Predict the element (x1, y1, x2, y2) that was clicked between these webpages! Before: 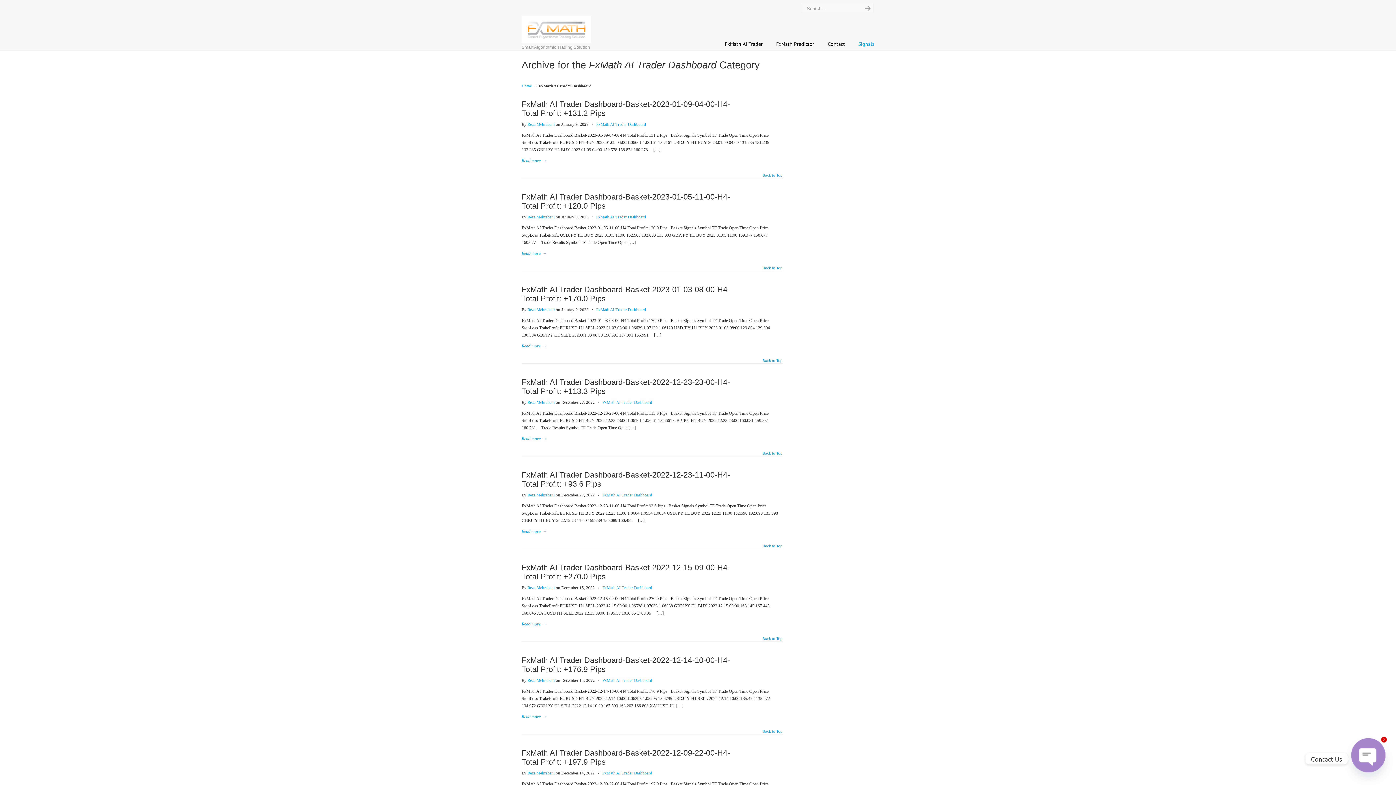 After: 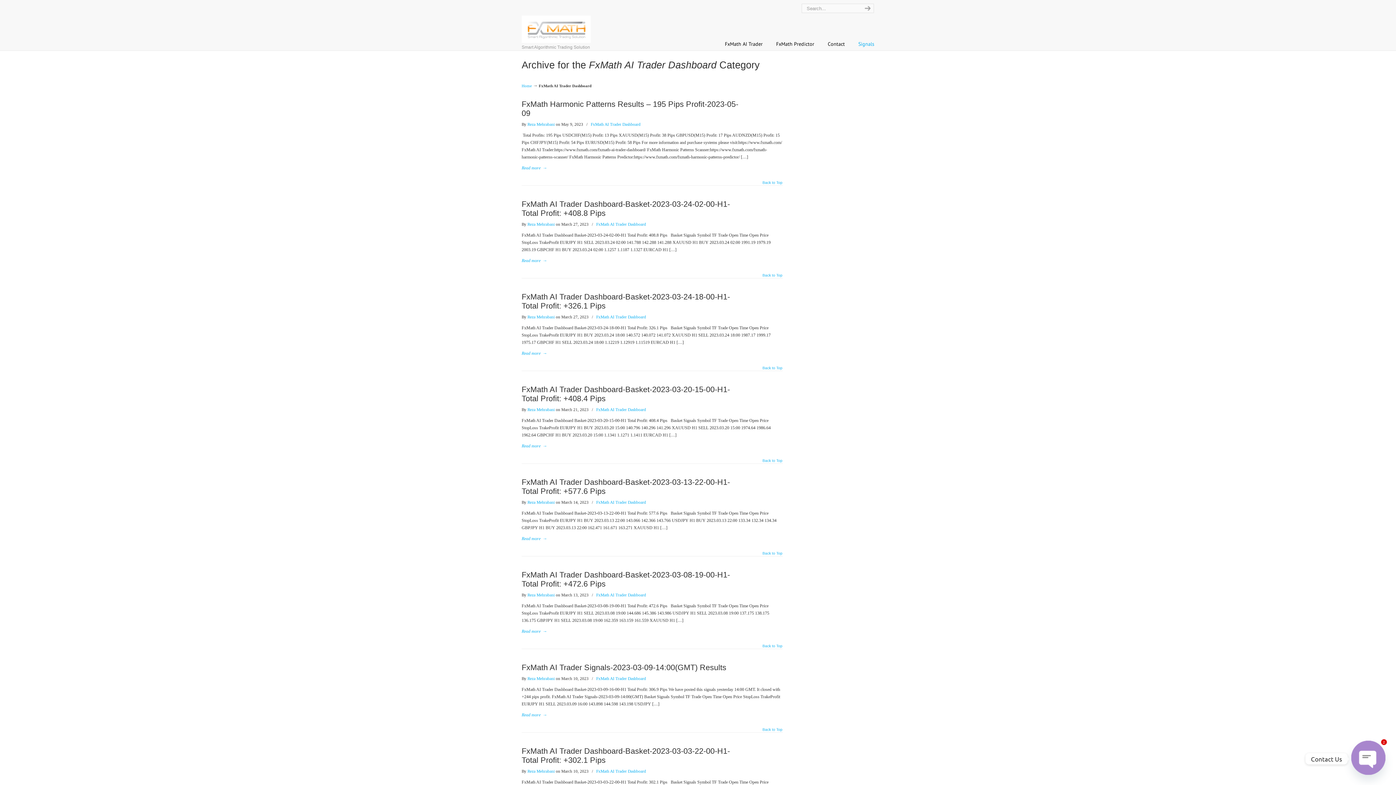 Action: label: FxMath AI Trader Dashboard bbox: (596, 213, 646, 220)